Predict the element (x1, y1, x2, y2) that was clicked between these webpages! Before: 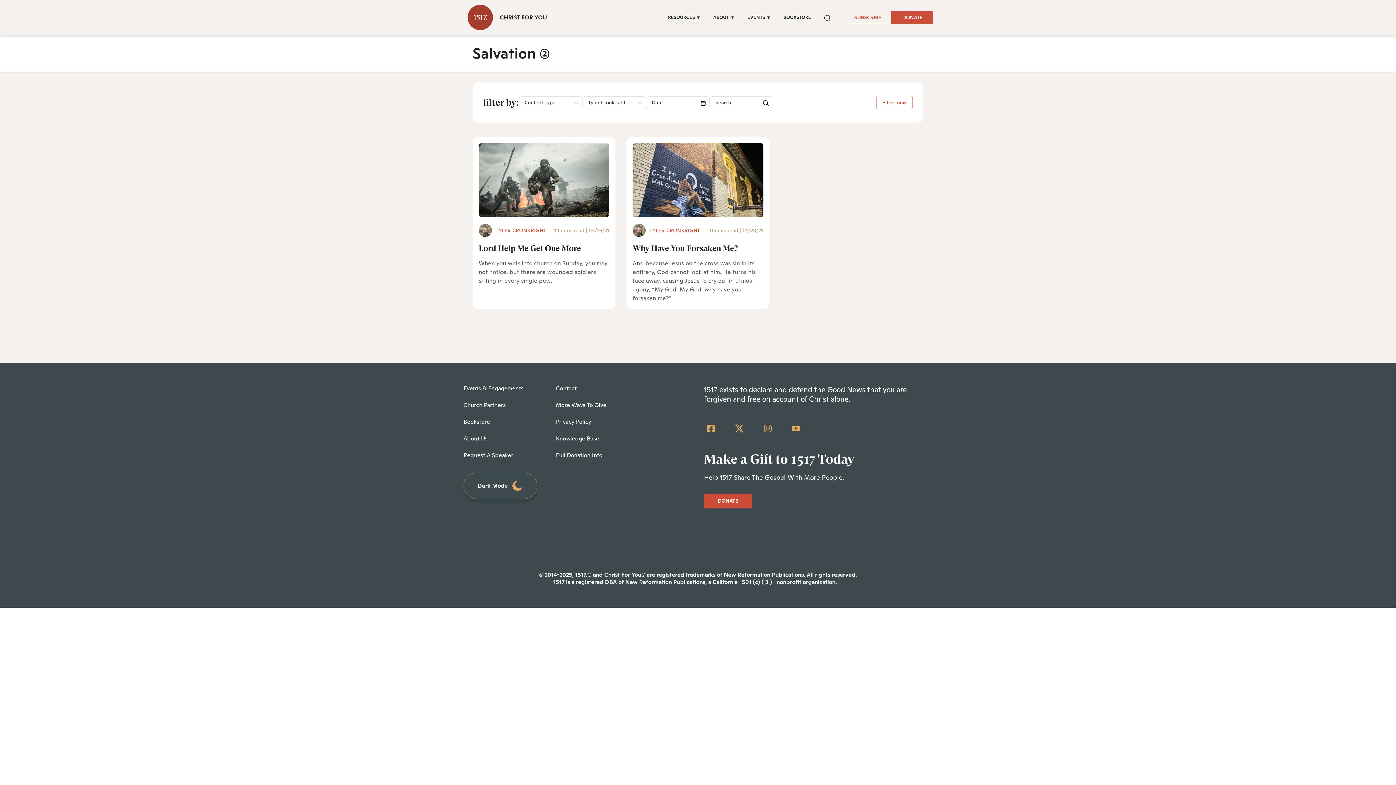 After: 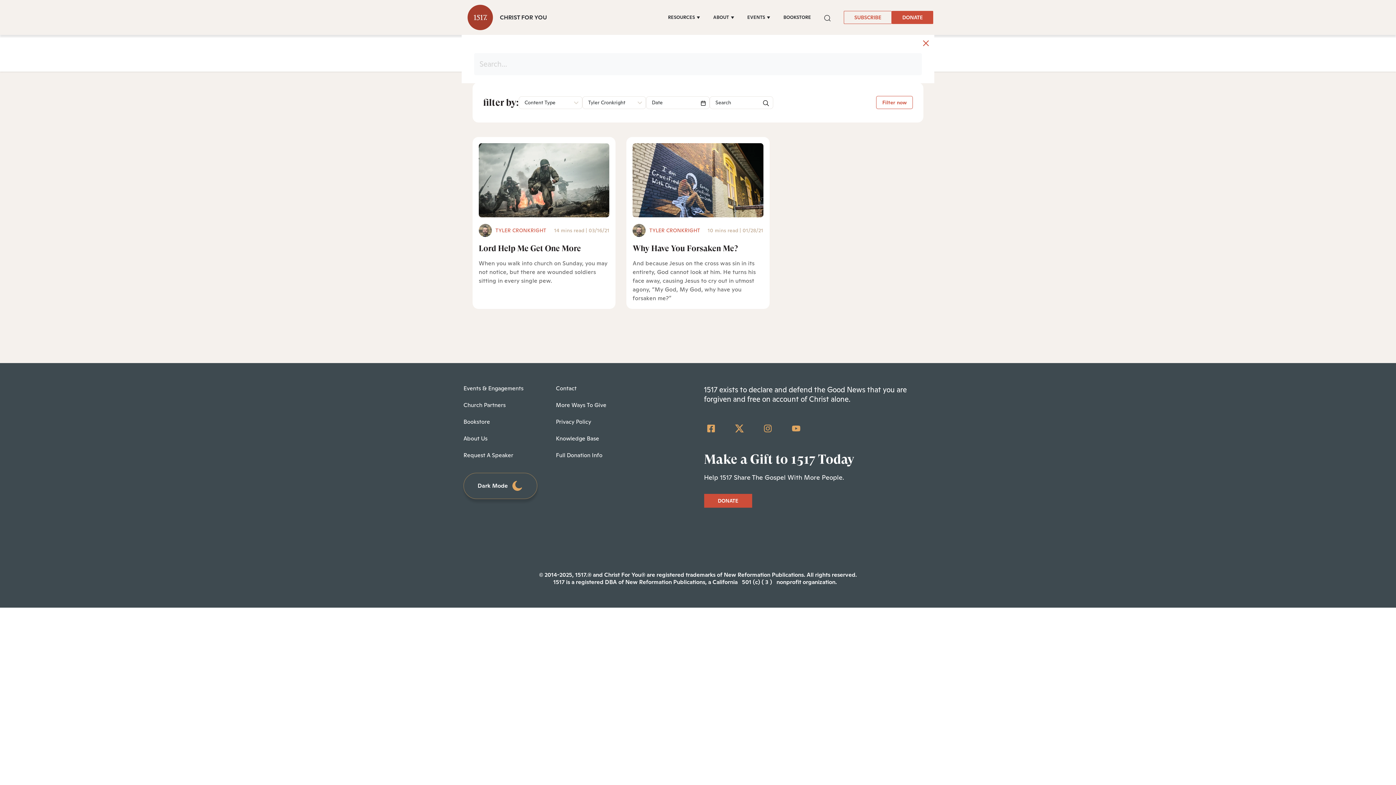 Action: label: Search Button bbox: (824, 12, 830, 22)